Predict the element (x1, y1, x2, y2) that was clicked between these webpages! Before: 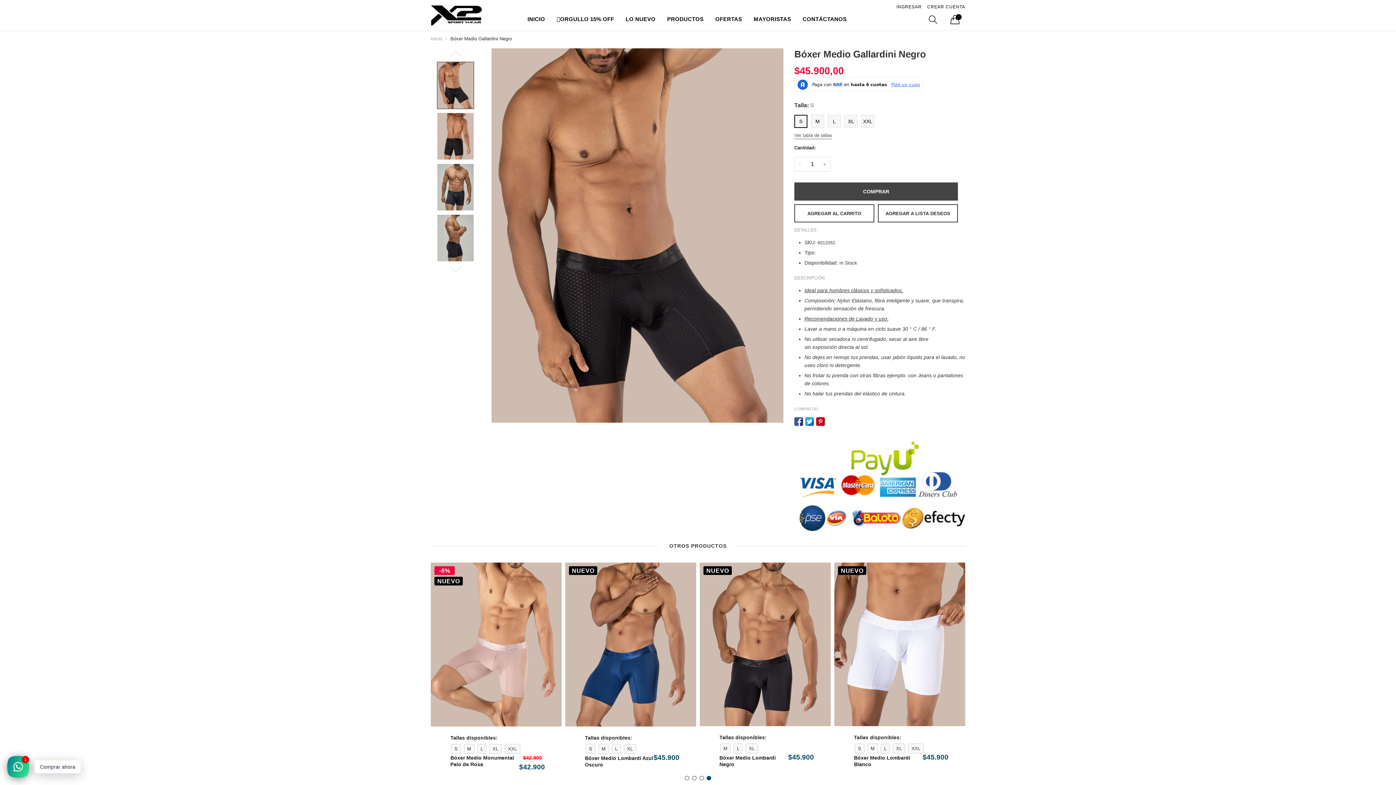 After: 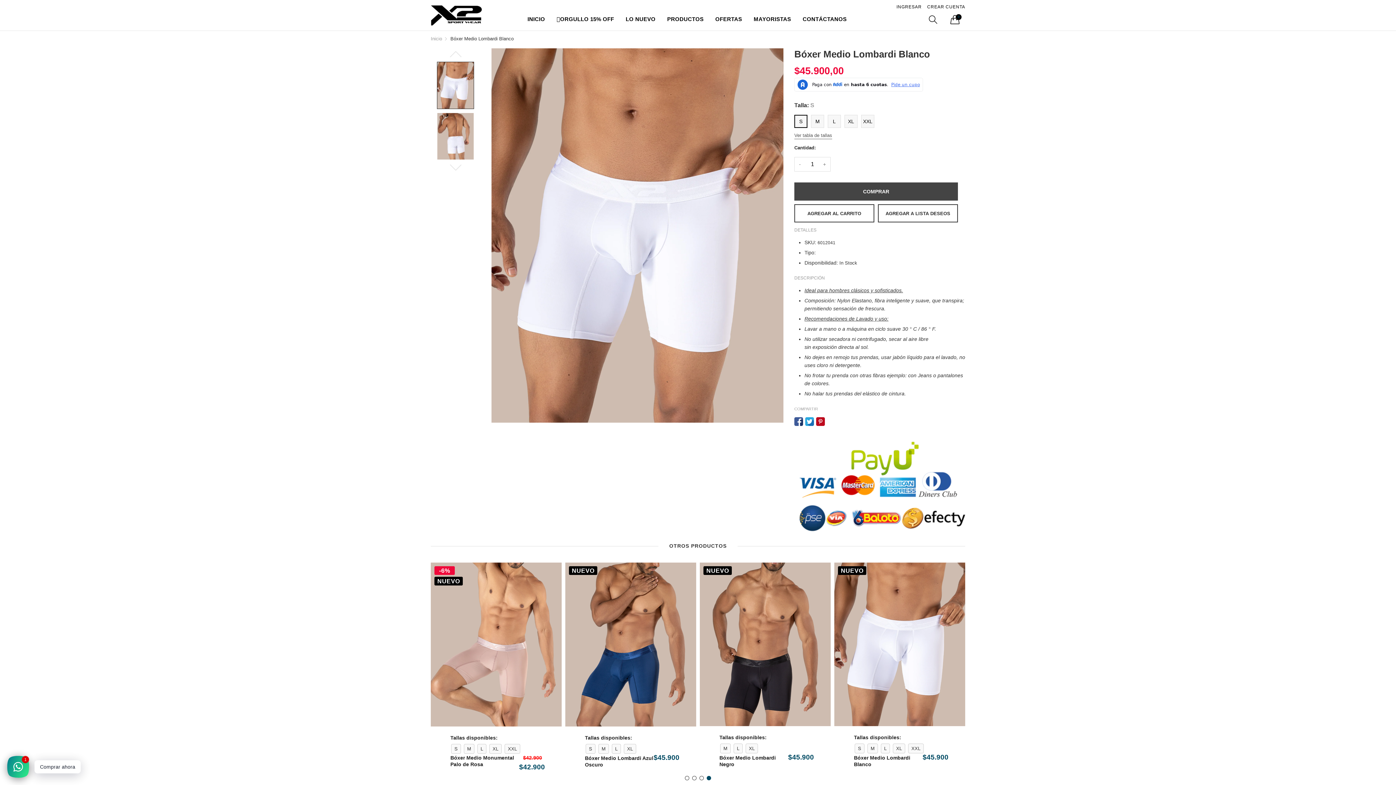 Action: bbox: (719, 755, 788, 768) label: Bóxer Medio Lombardi Blanco